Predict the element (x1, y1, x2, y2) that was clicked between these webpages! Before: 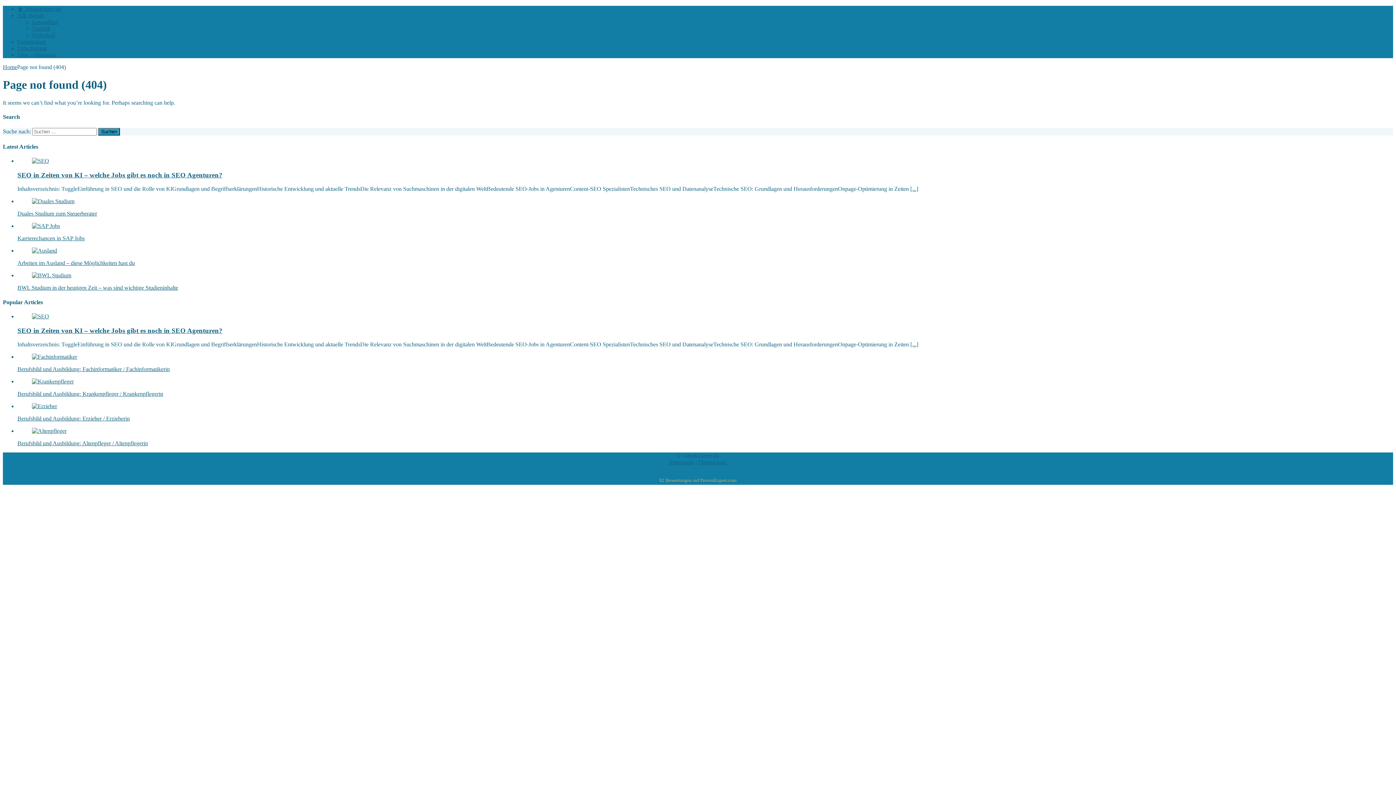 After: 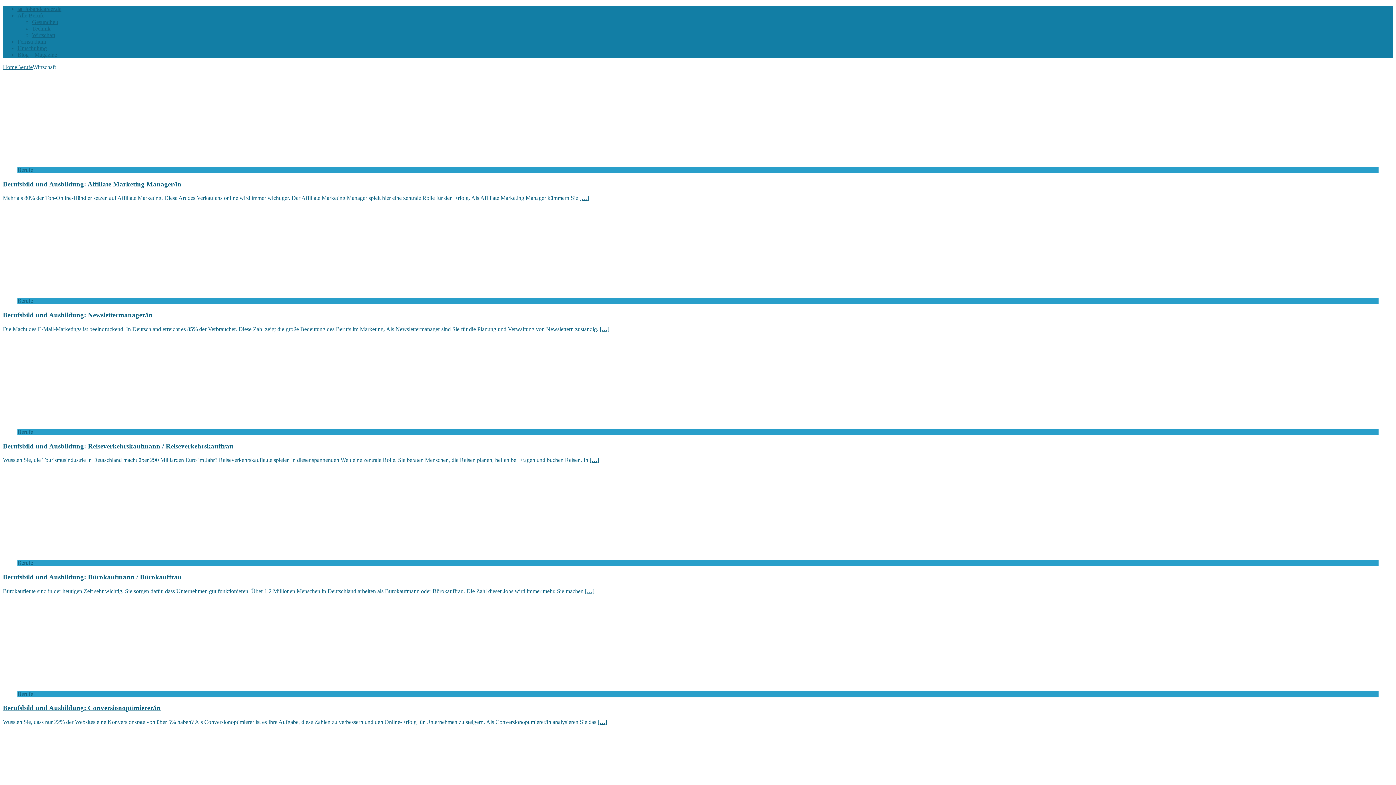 Action: label: Wirtschaft bbox: (32, 32, 55, 38)